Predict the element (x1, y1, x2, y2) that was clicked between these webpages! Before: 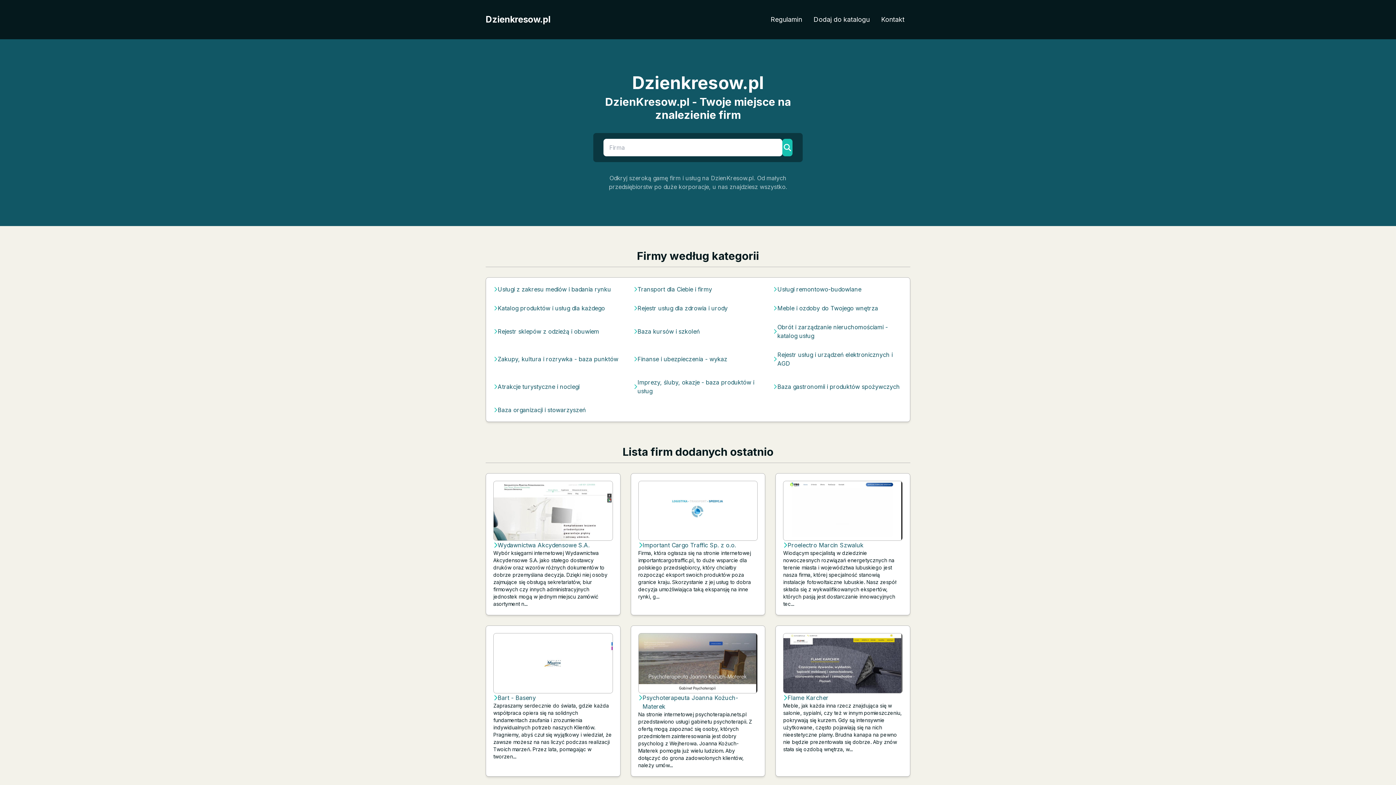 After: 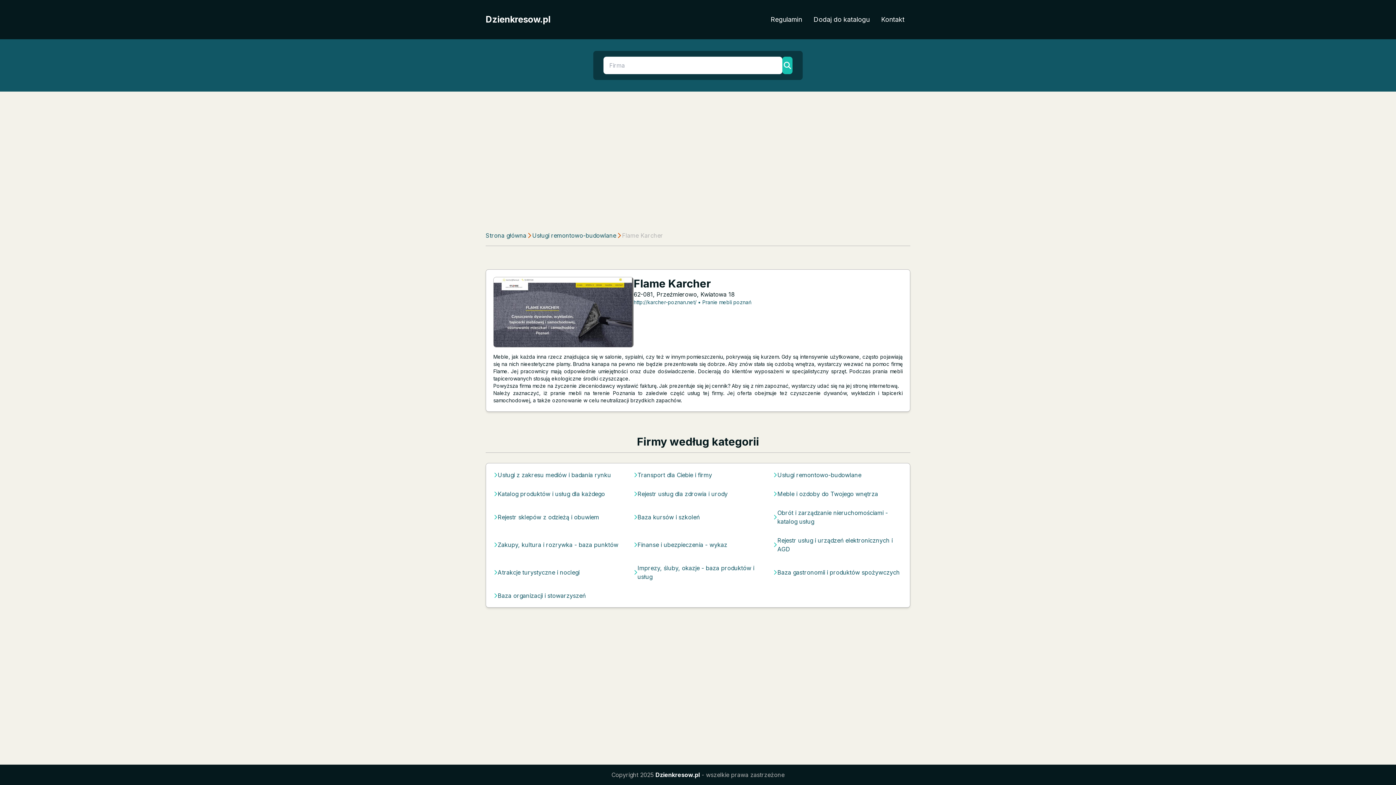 Action: bbox: (783, 693, 902, 702) label: Flame Karcher